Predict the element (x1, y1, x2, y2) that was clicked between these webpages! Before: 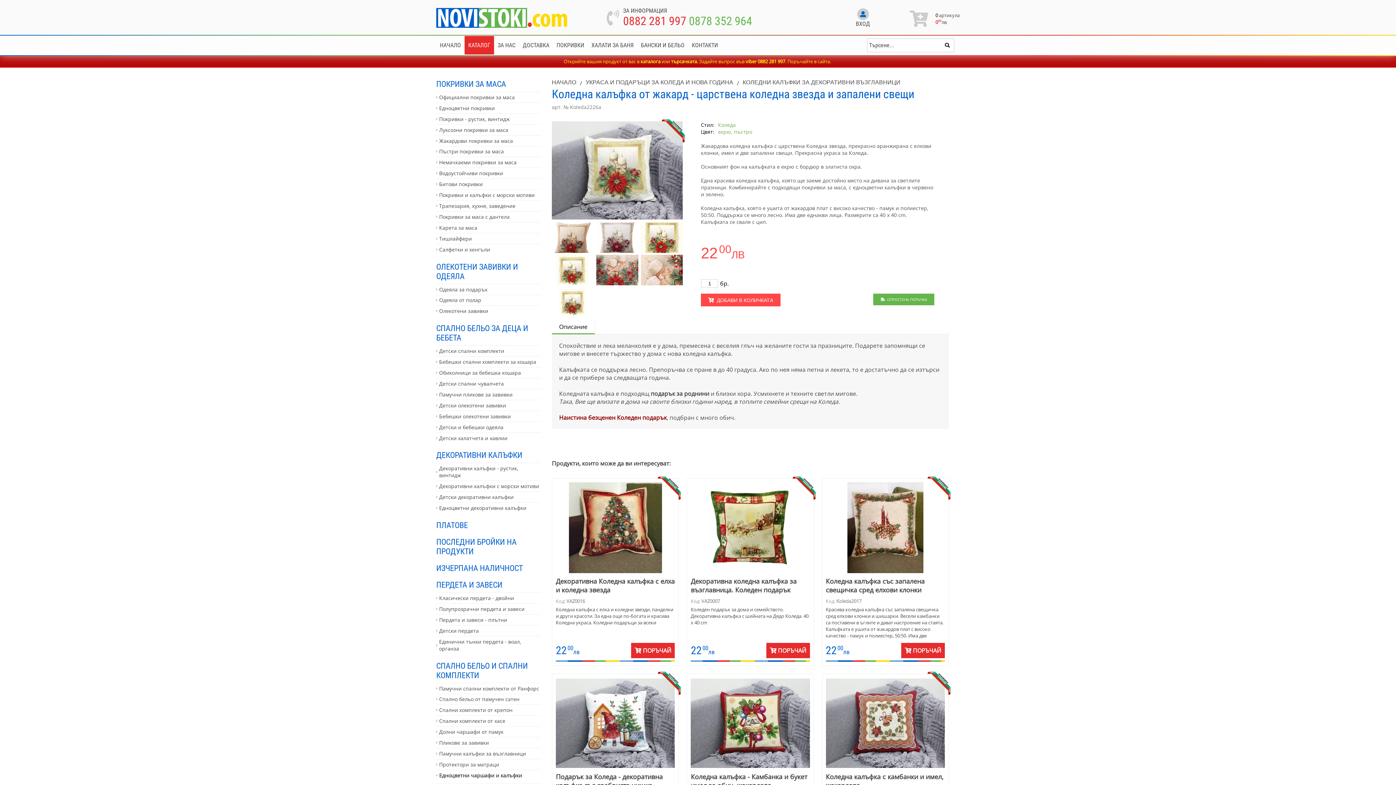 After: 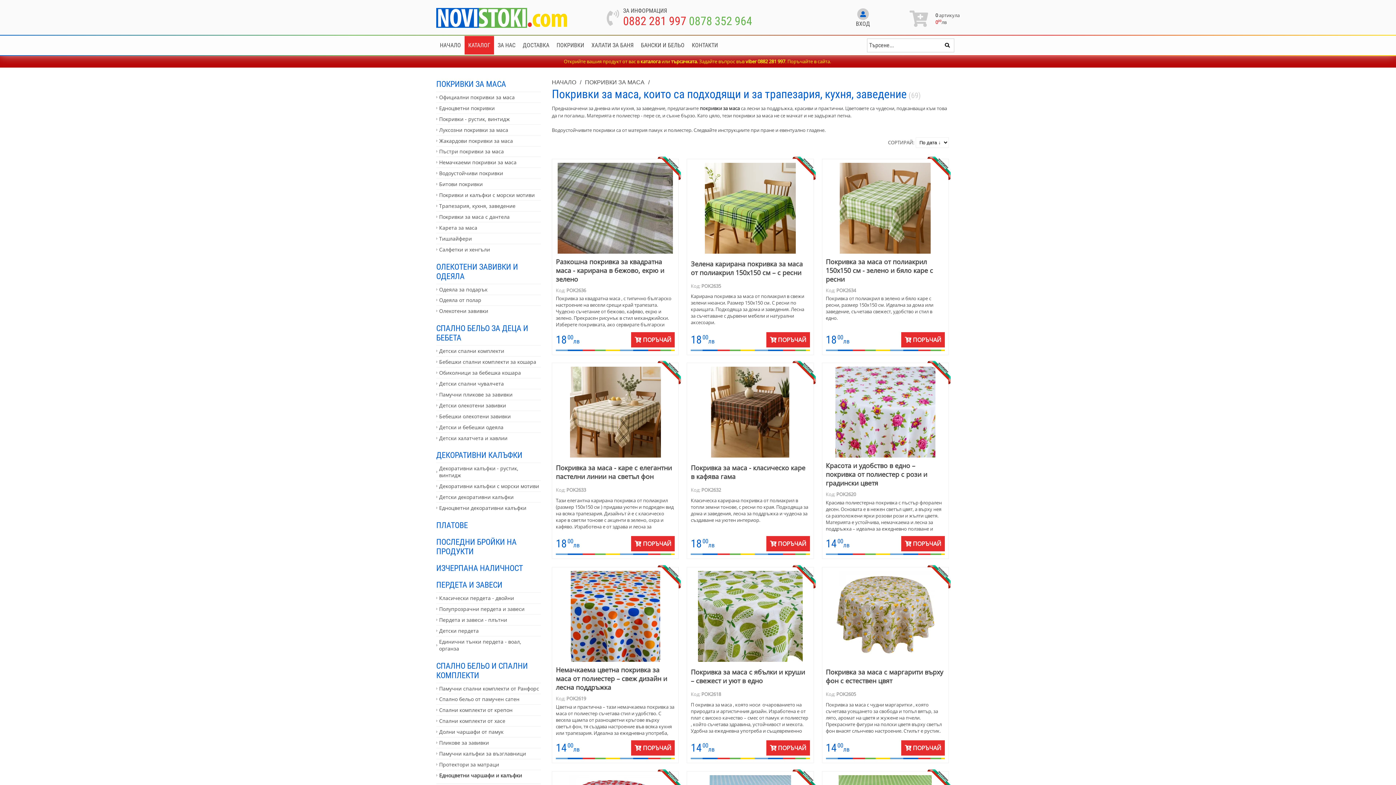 Action: label: Трапезария, кухня, заведение bbox: (436, 200, 541, 211)